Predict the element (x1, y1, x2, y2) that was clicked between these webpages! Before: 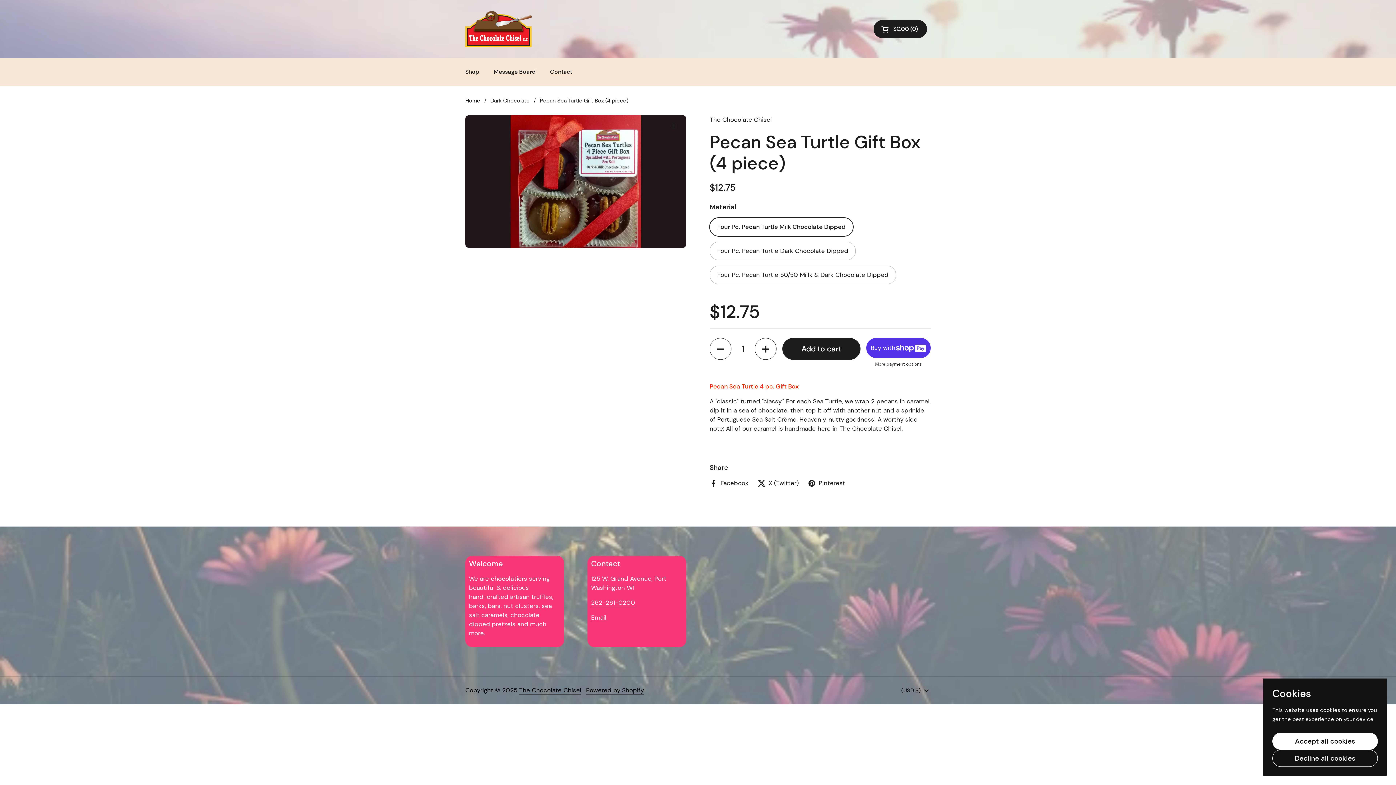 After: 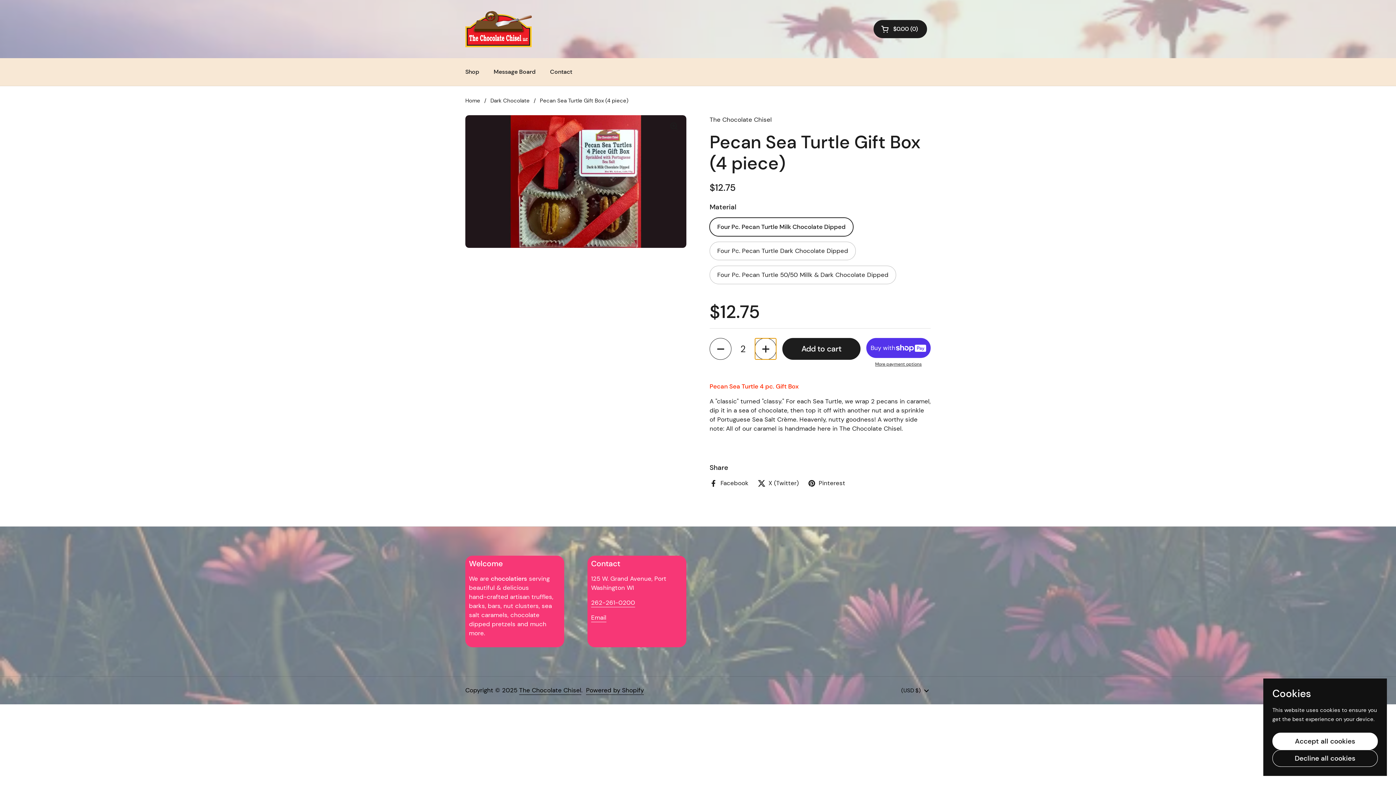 Action: bbox: (755, 338, 776, 360) label: Increase quantity